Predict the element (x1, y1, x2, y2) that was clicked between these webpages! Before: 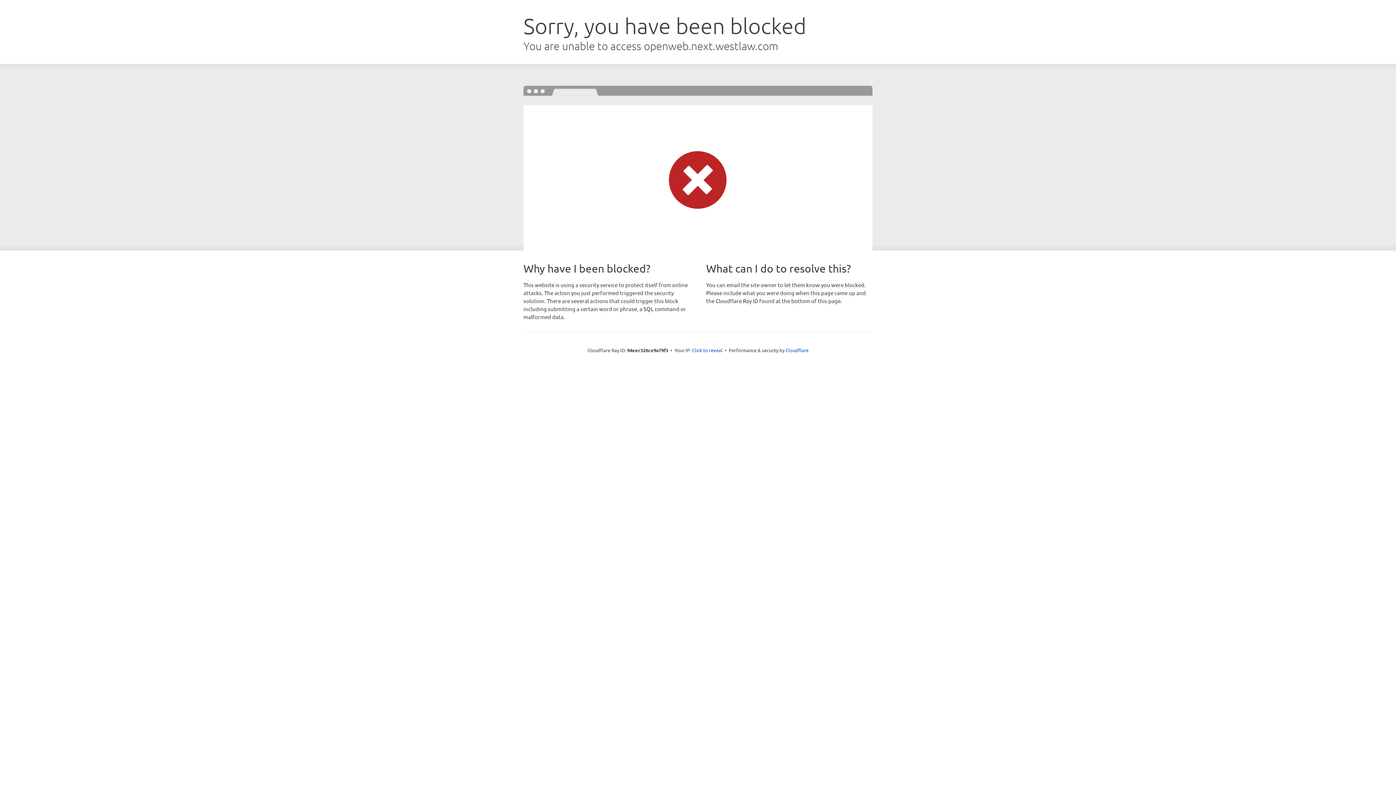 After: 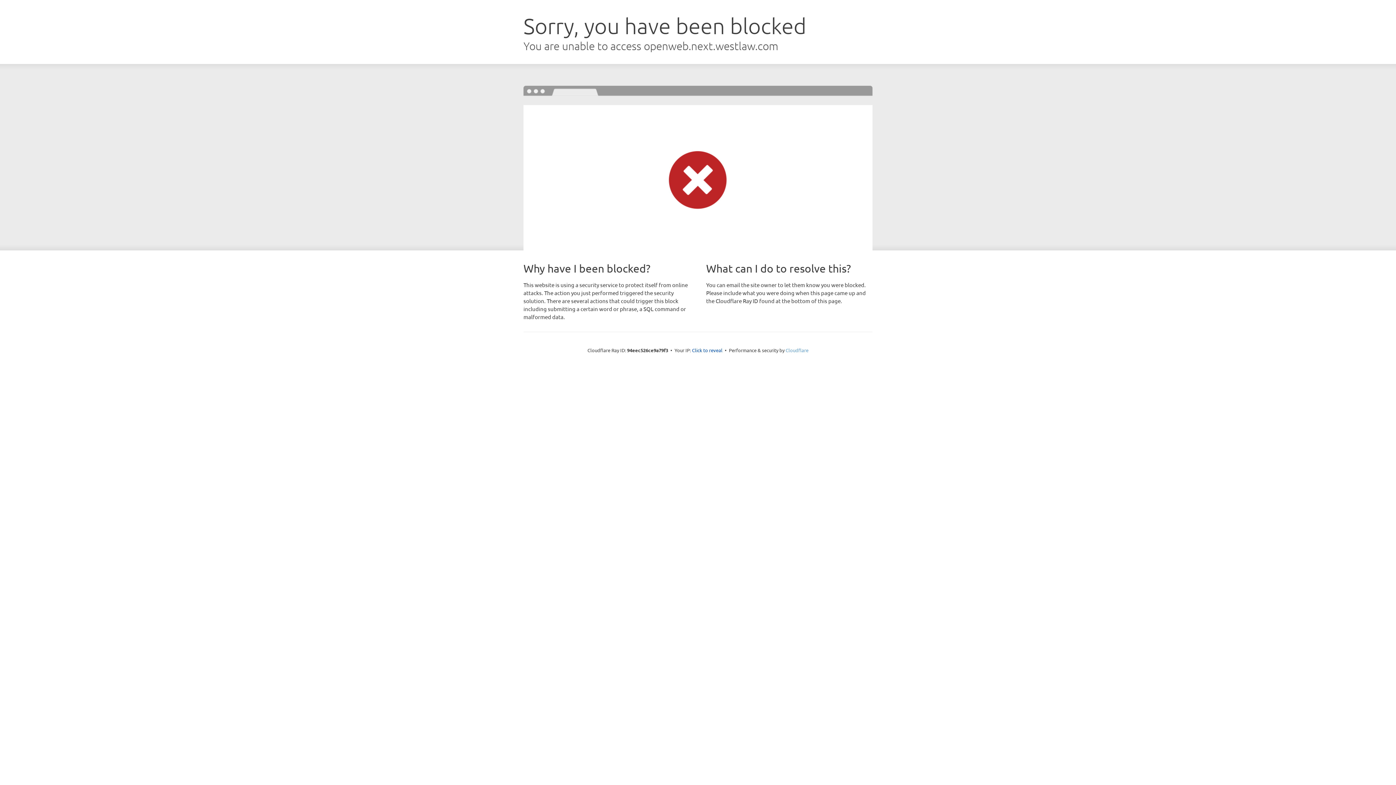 Action: bbox: (785, 347, 808, 353) label: Cloudflare